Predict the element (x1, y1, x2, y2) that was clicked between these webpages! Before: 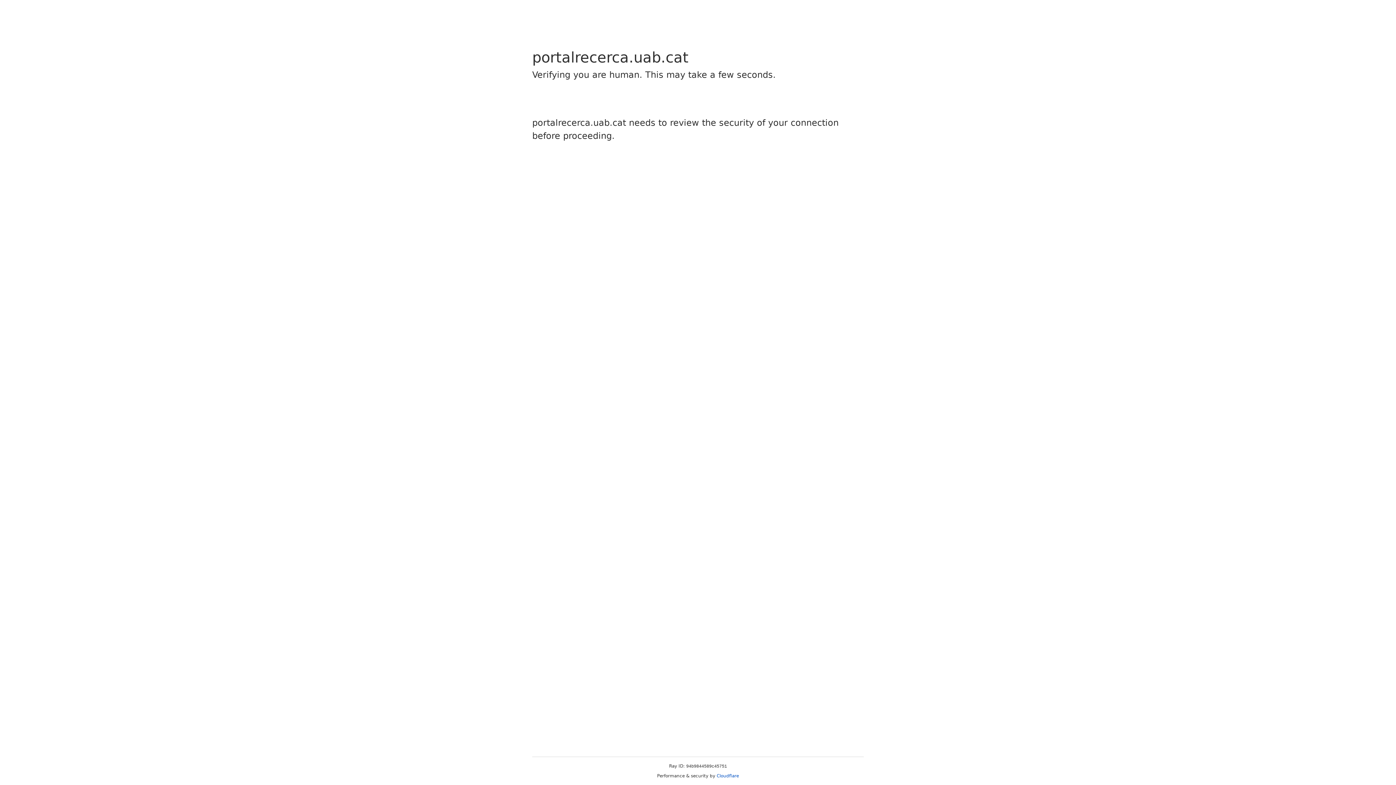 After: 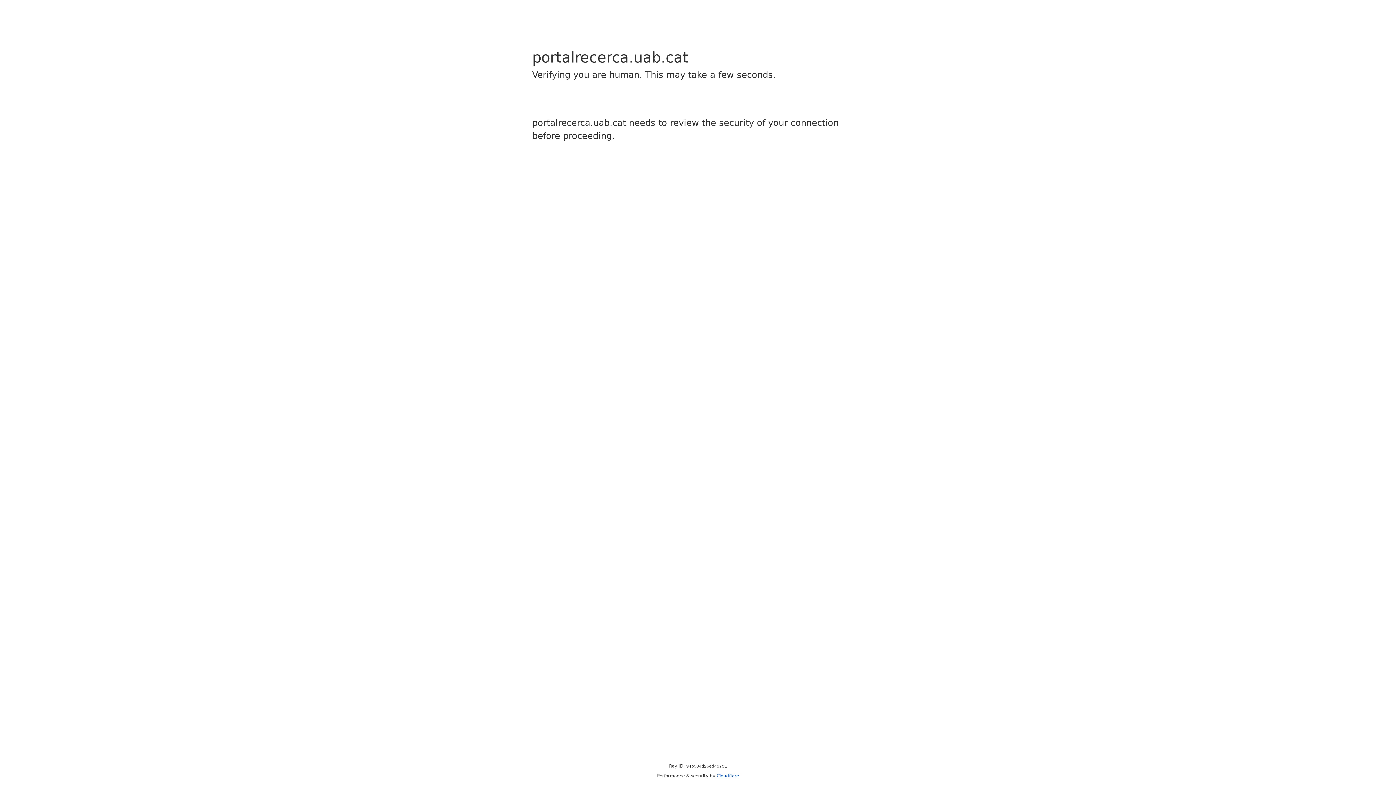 Action: bbox: (716, 773, 739, 778) label: Cloudflare